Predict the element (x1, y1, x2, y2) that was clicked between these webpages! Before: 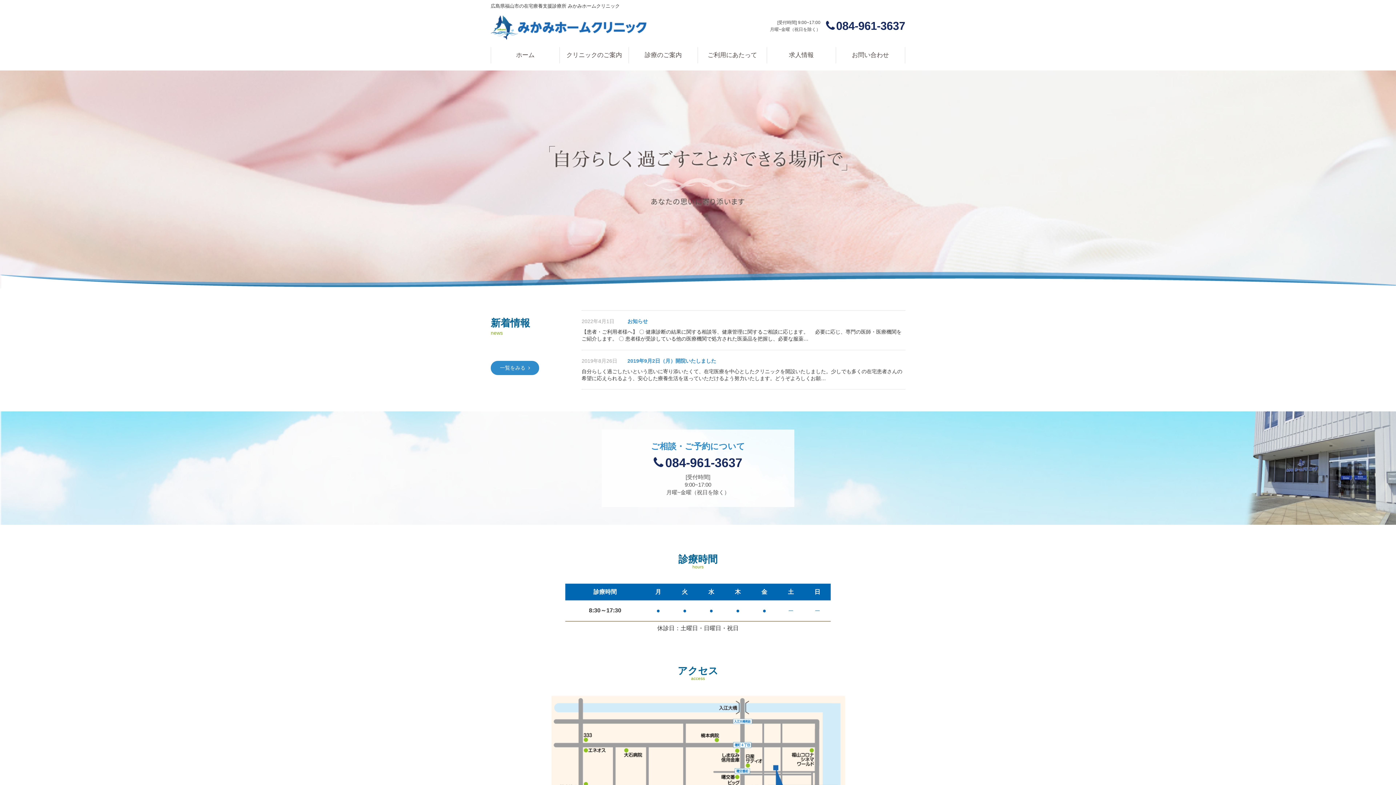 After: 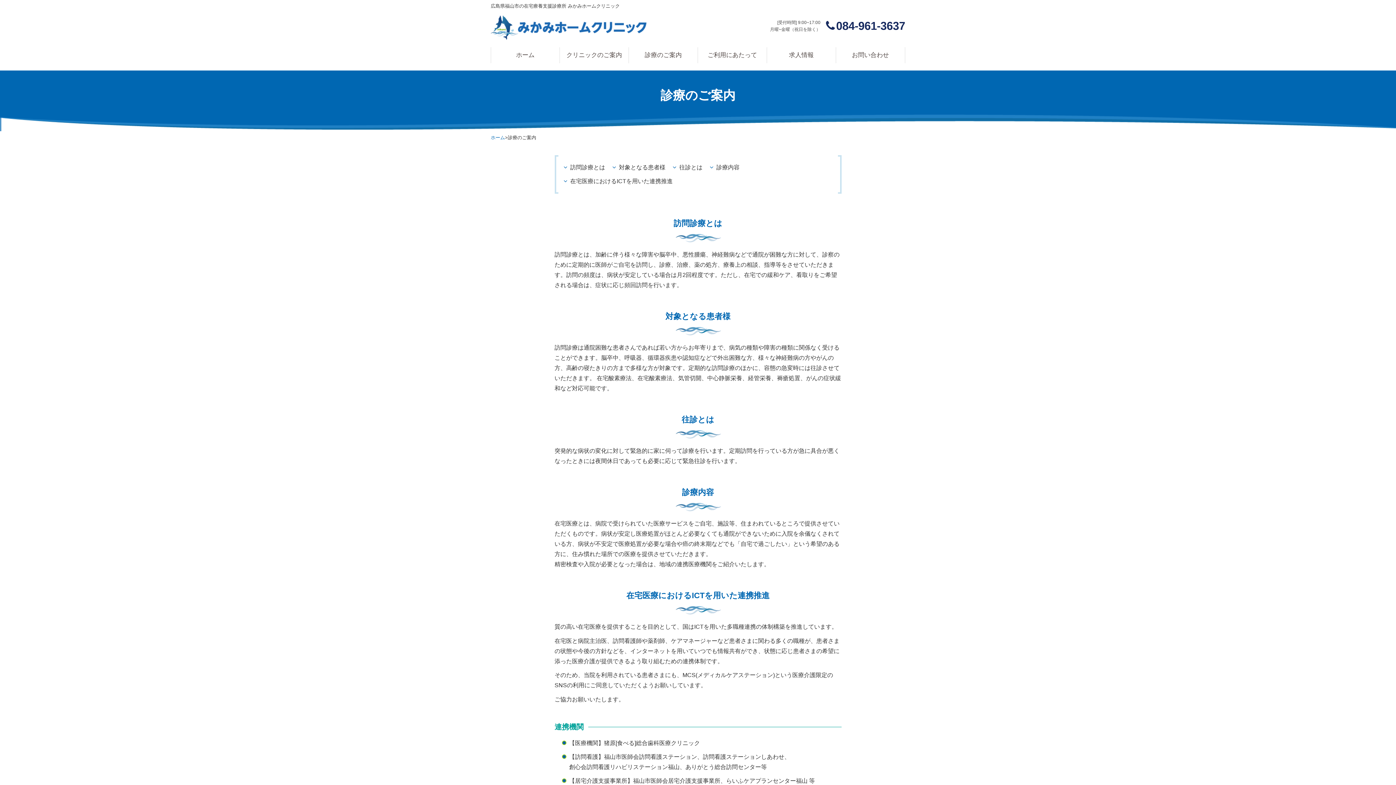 Action: label: 診療のご案内 bbox: (629, 47, 697, 63)